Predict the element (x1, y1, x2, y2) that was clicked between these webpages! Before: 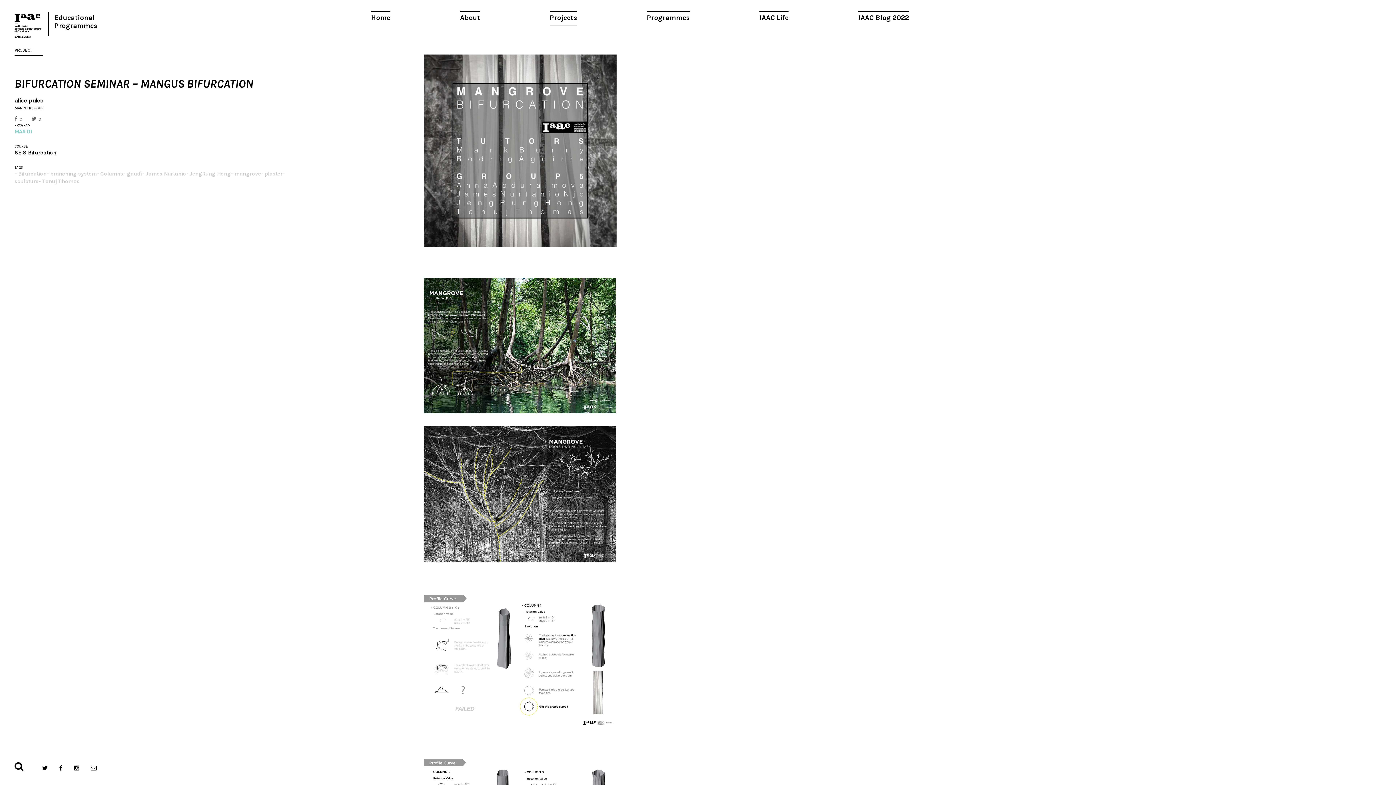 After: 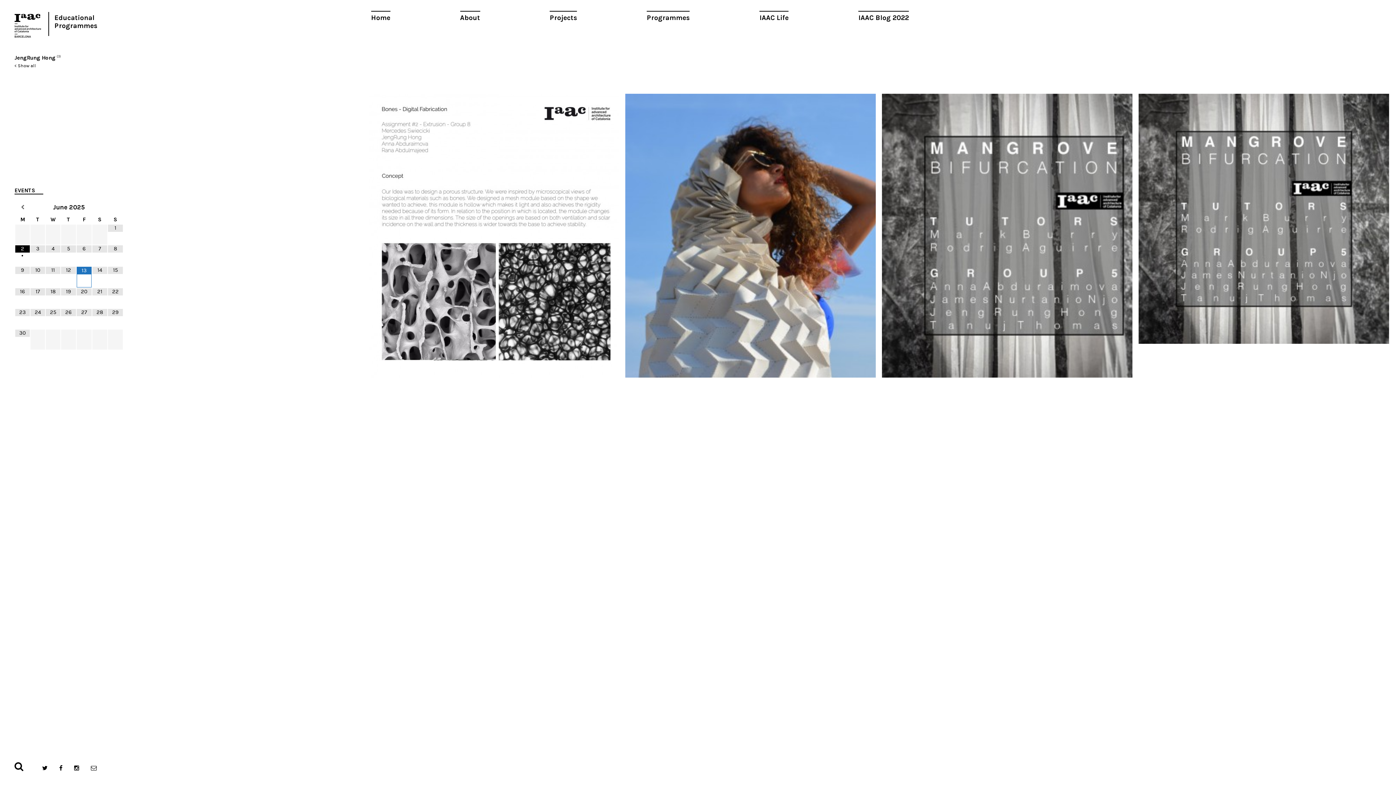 Action: label: JengRung Hong bbox: (189, 170, 230, 177)